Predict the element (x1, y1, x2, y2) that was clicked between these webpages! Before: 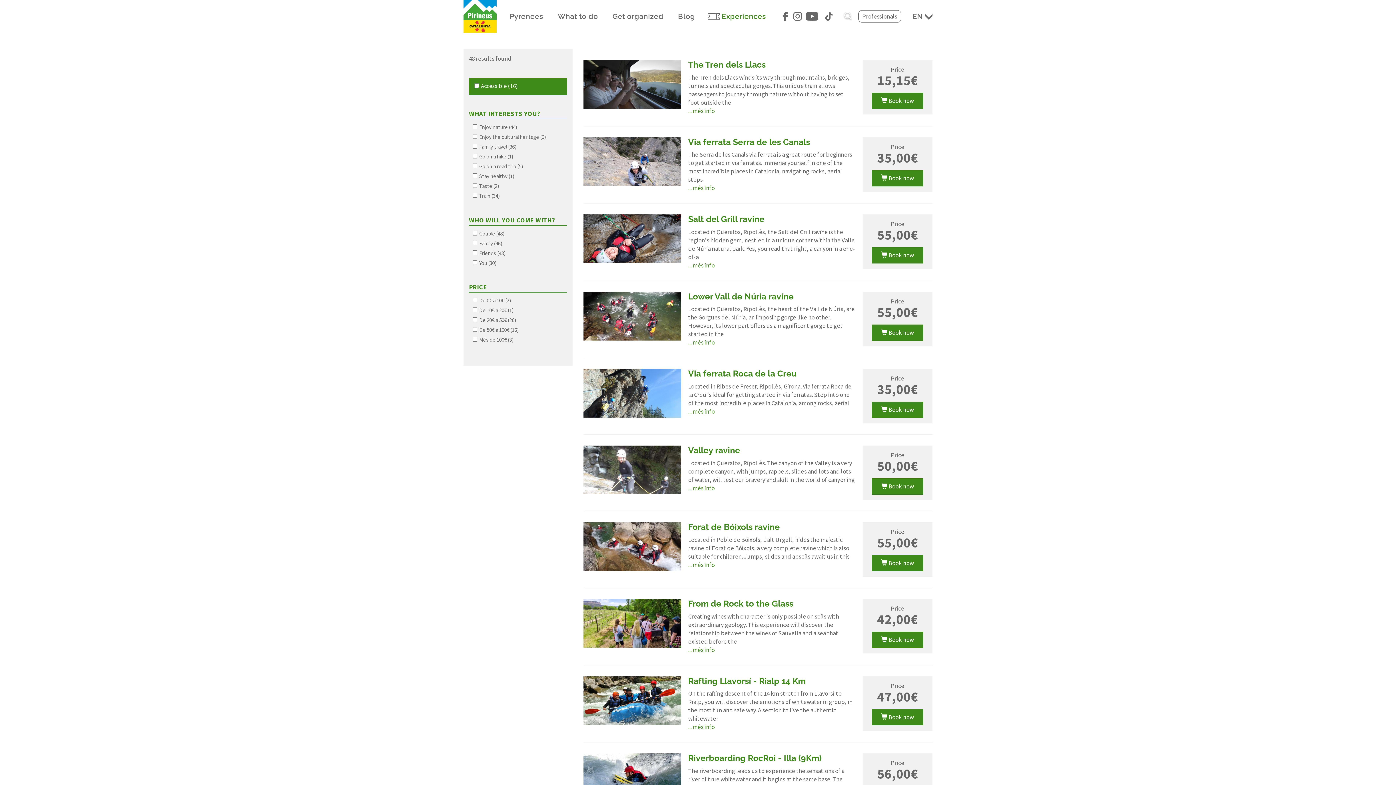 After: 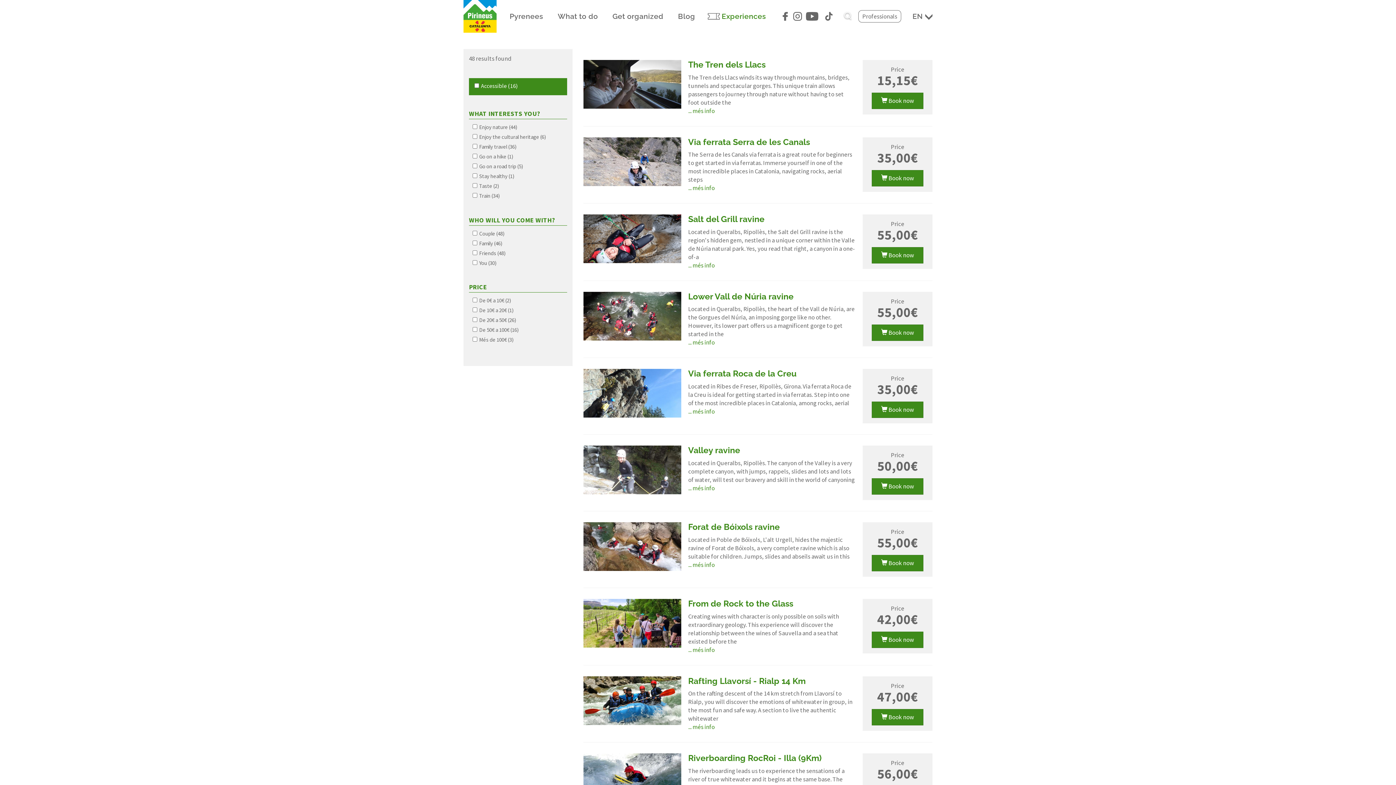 Action: bbox: (708, 7, 773, 25) label: Experiences